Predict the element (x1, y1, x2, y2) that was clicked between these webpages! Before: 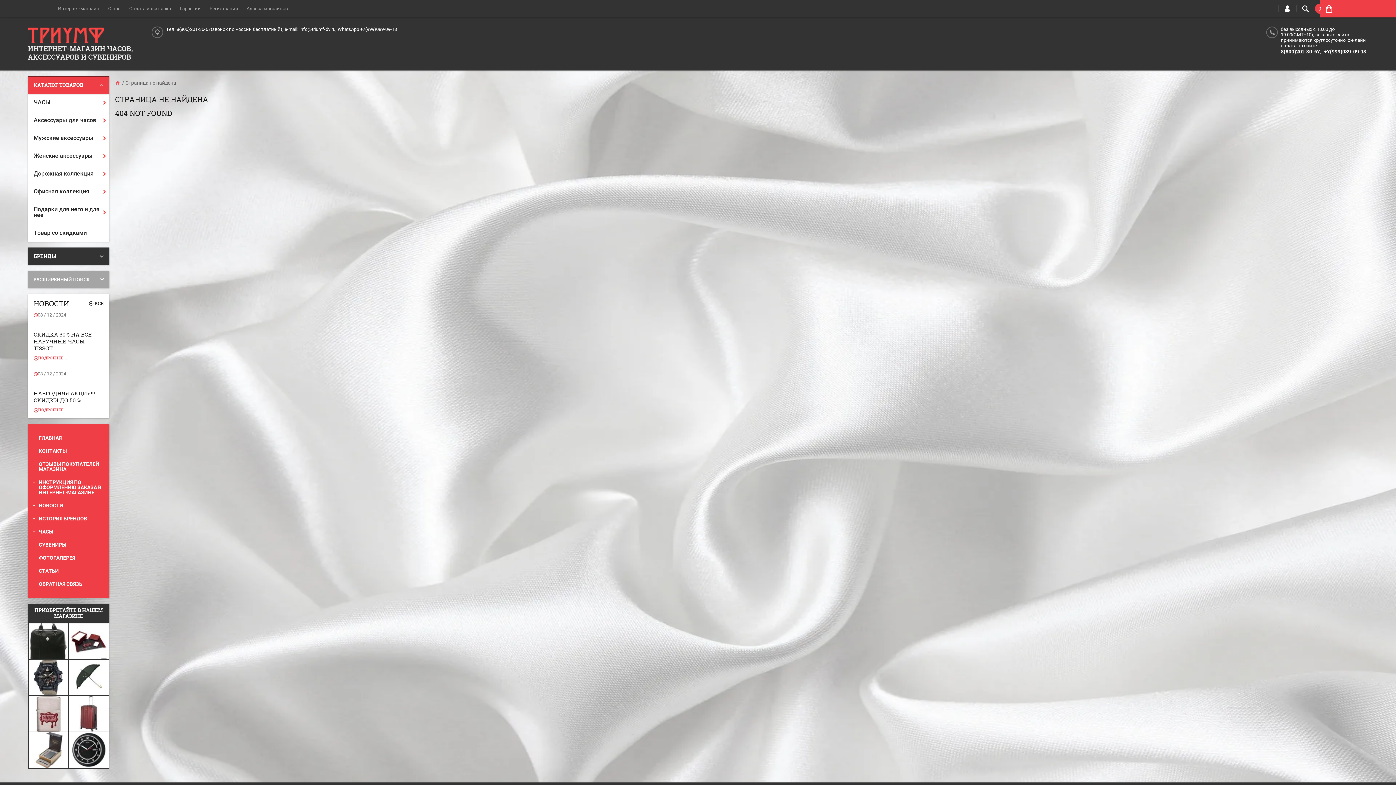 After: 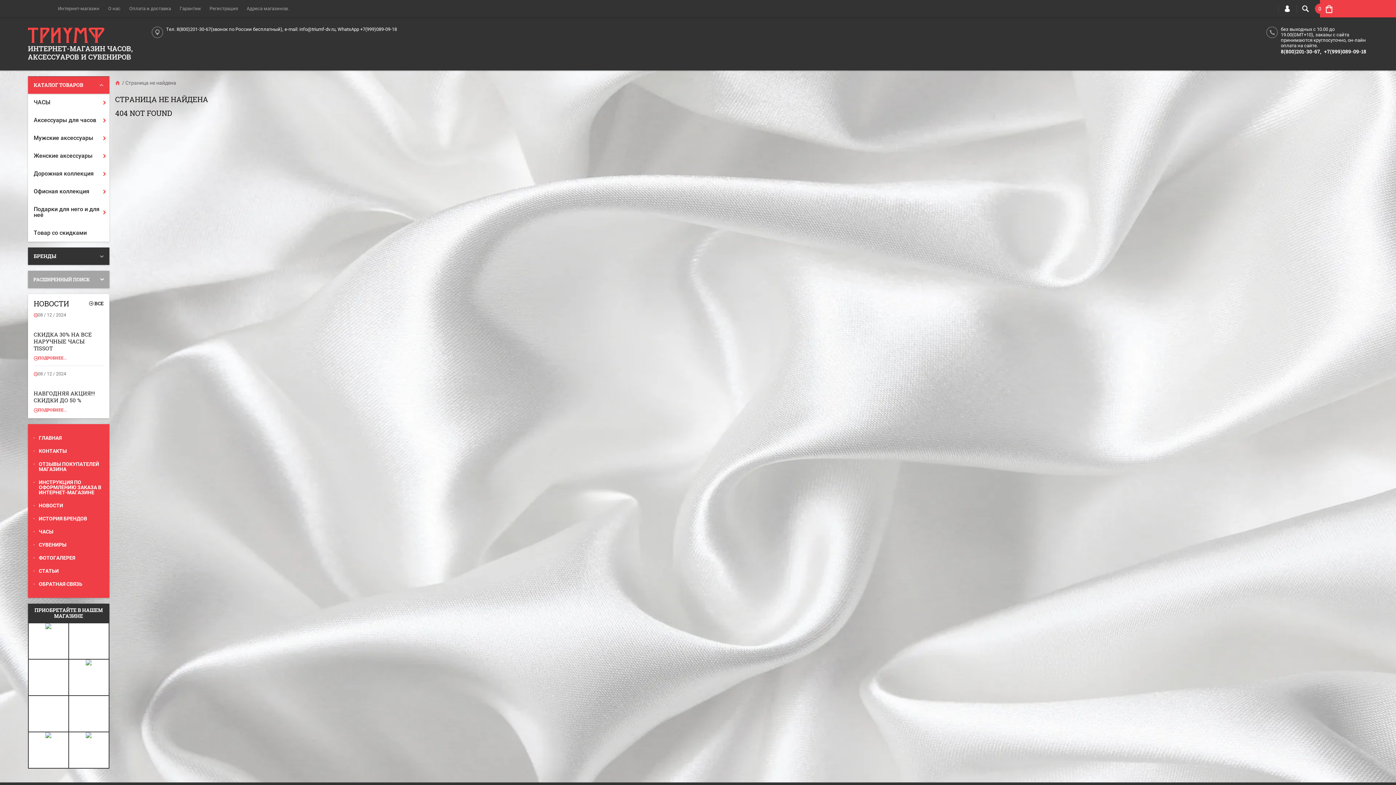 Action: label: 8(800)201-30-67, bbox: (1281, 48, 1321, 54)